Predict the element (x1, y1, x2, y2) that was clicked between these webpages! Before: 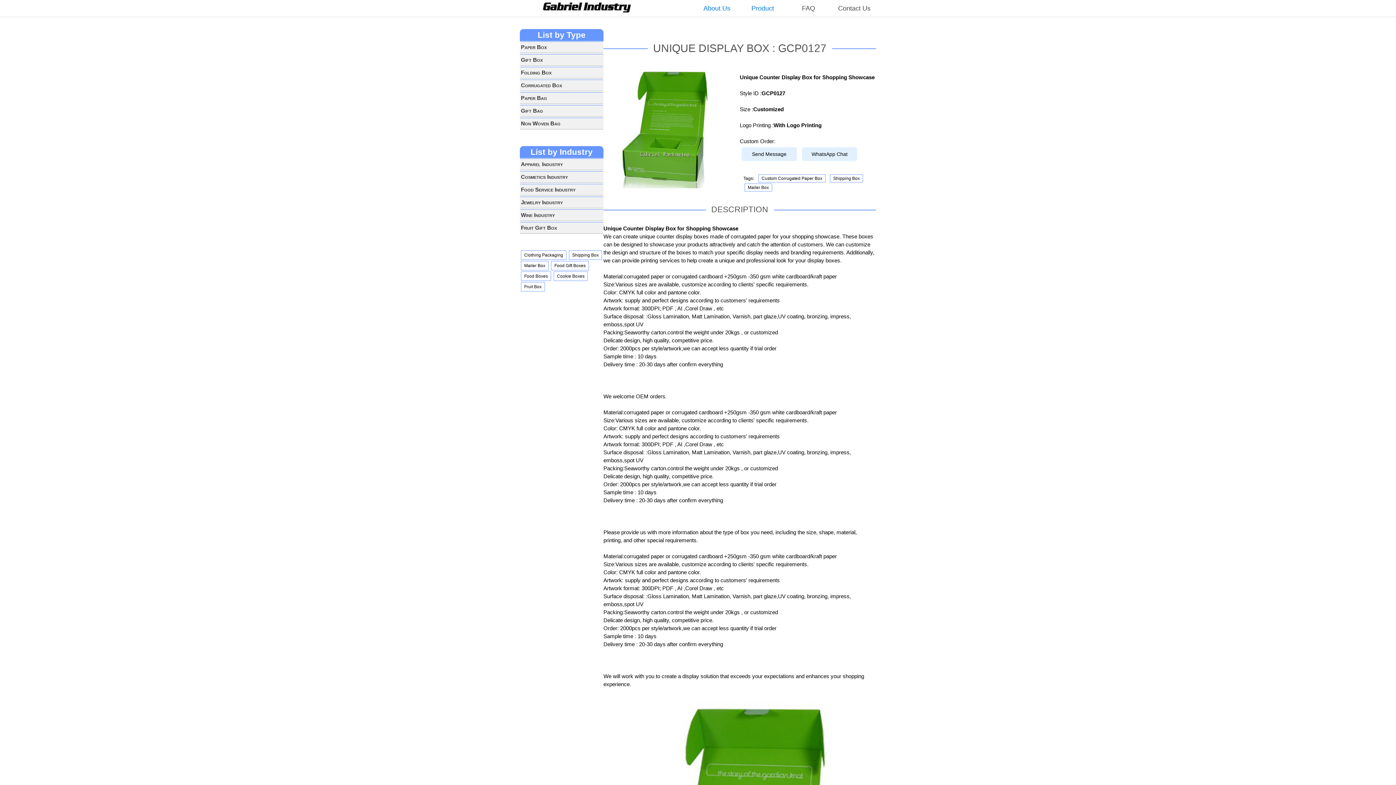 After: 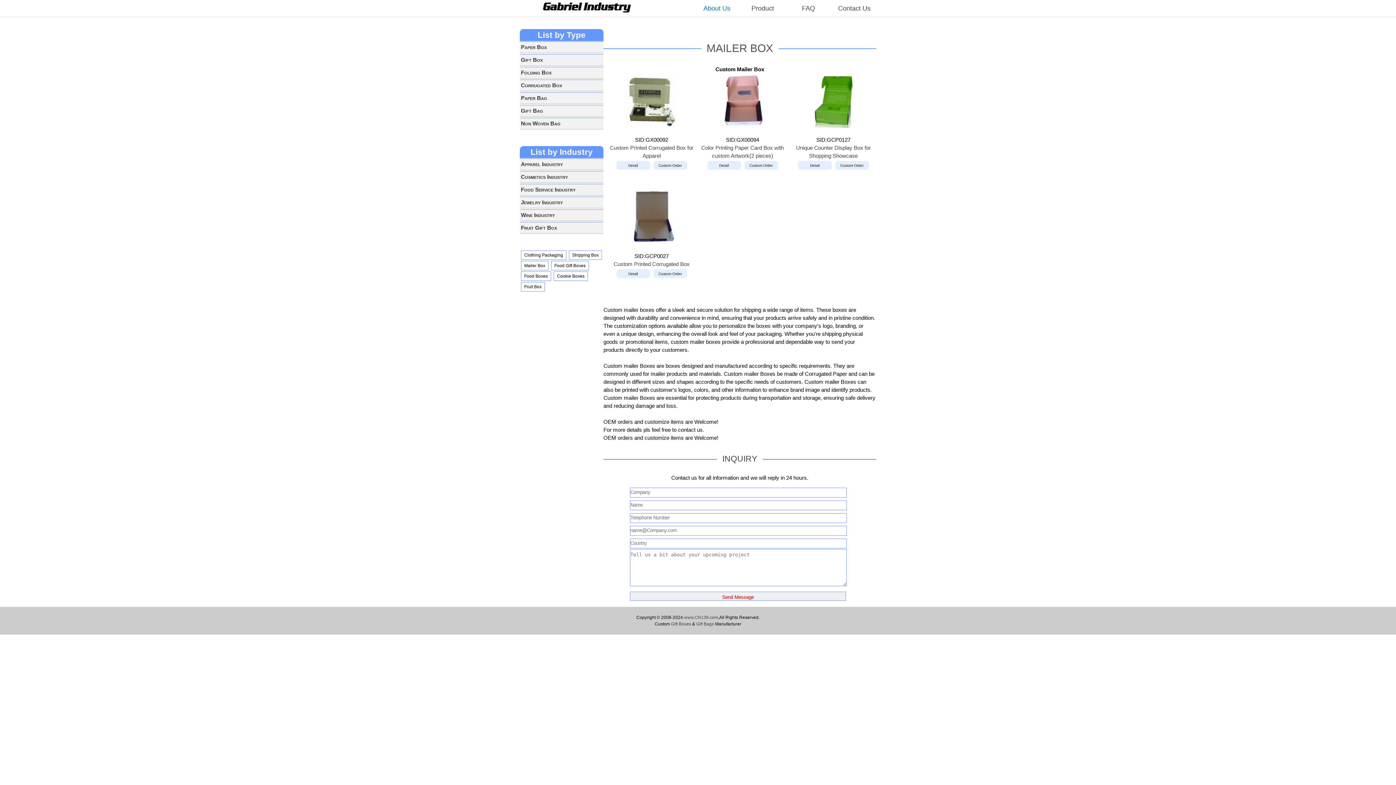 Action: bbox: (521, 261, 548, 270) label: Mailer Box